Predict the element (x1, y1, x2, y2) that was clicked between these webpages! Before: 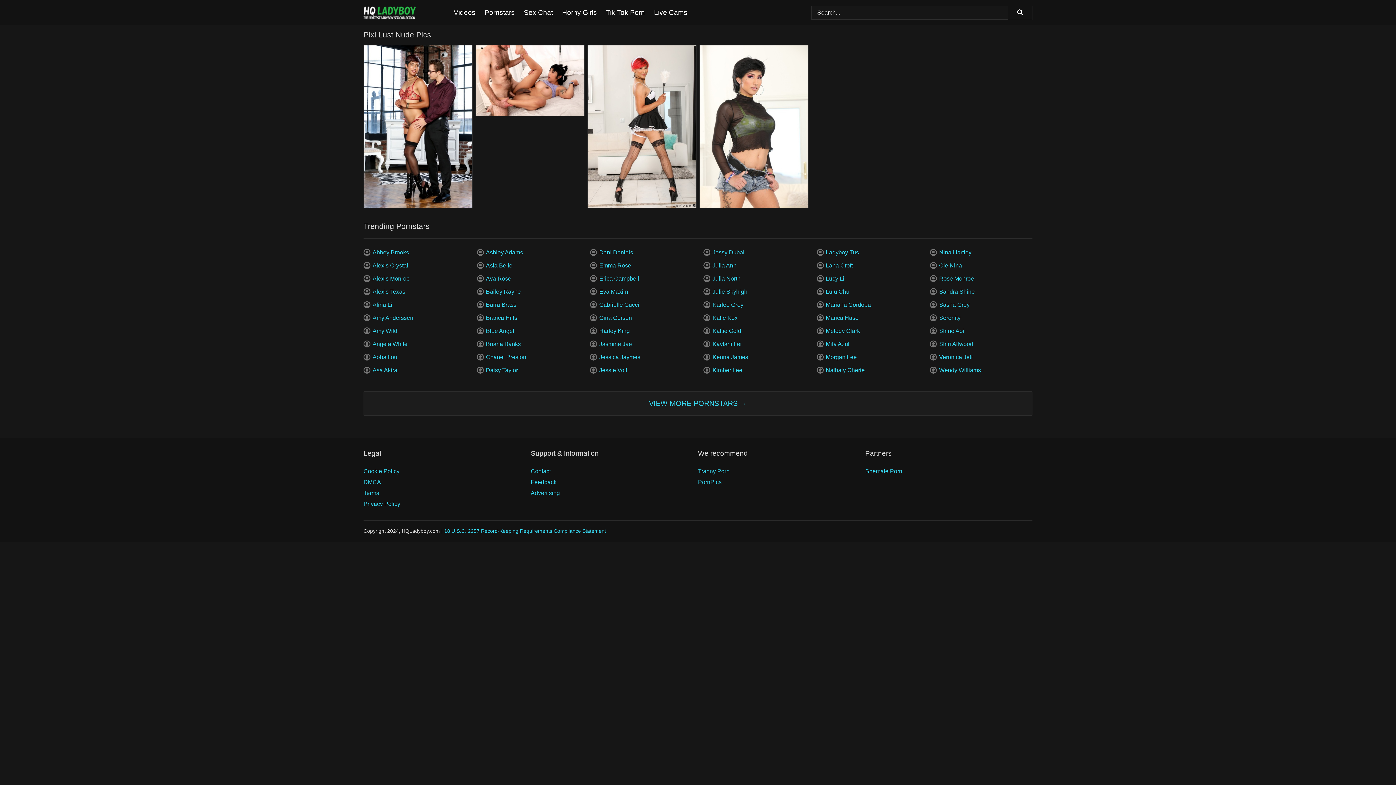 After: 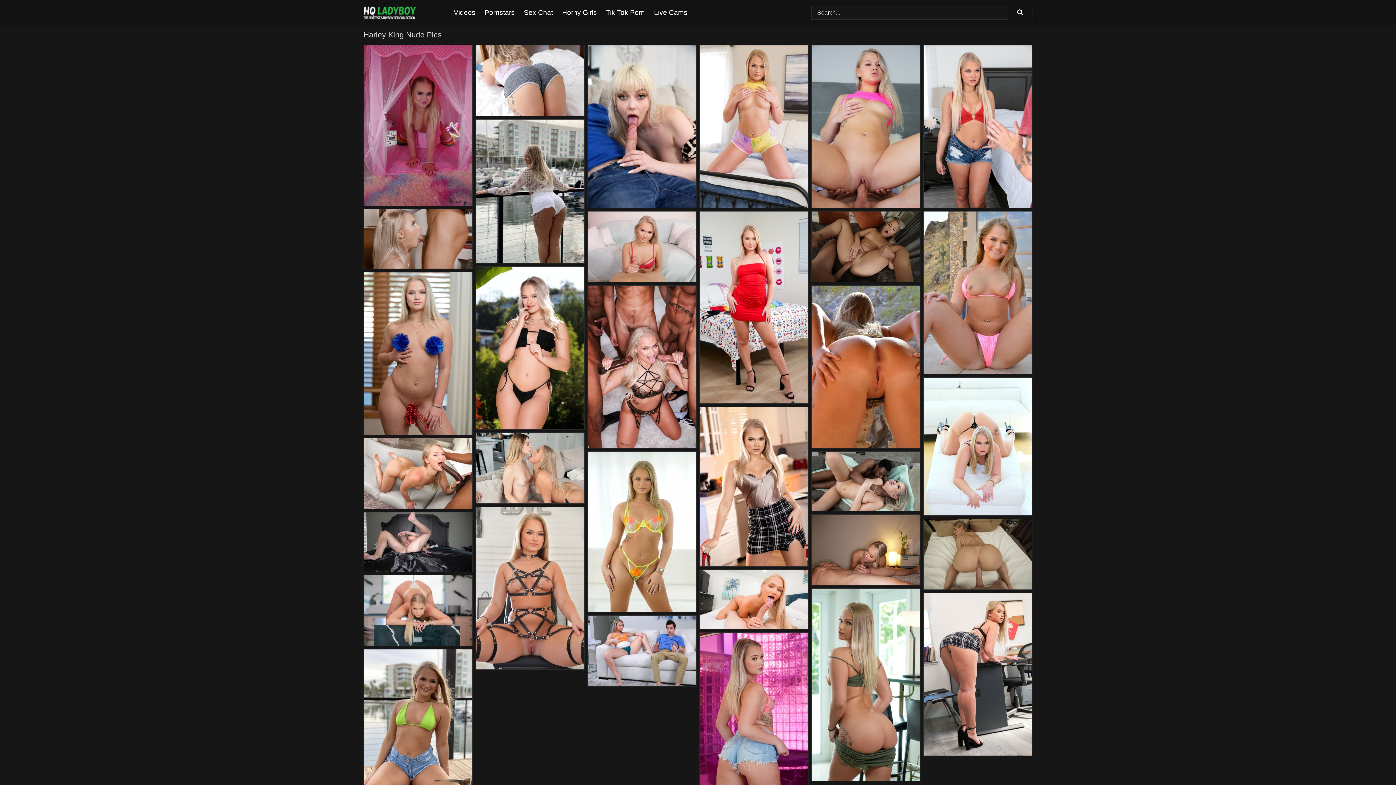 Action: label: Harley King bbox: (590, 328, 629, 334)